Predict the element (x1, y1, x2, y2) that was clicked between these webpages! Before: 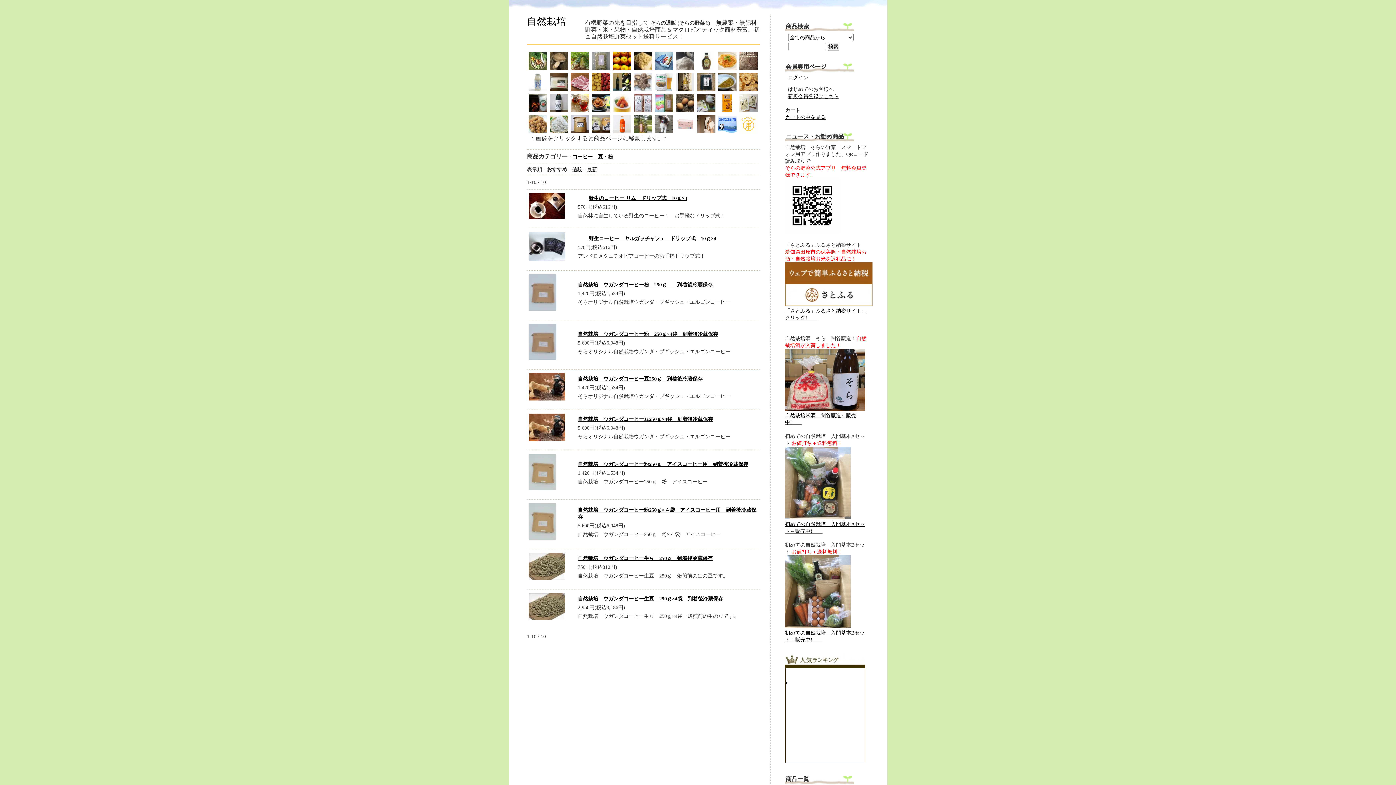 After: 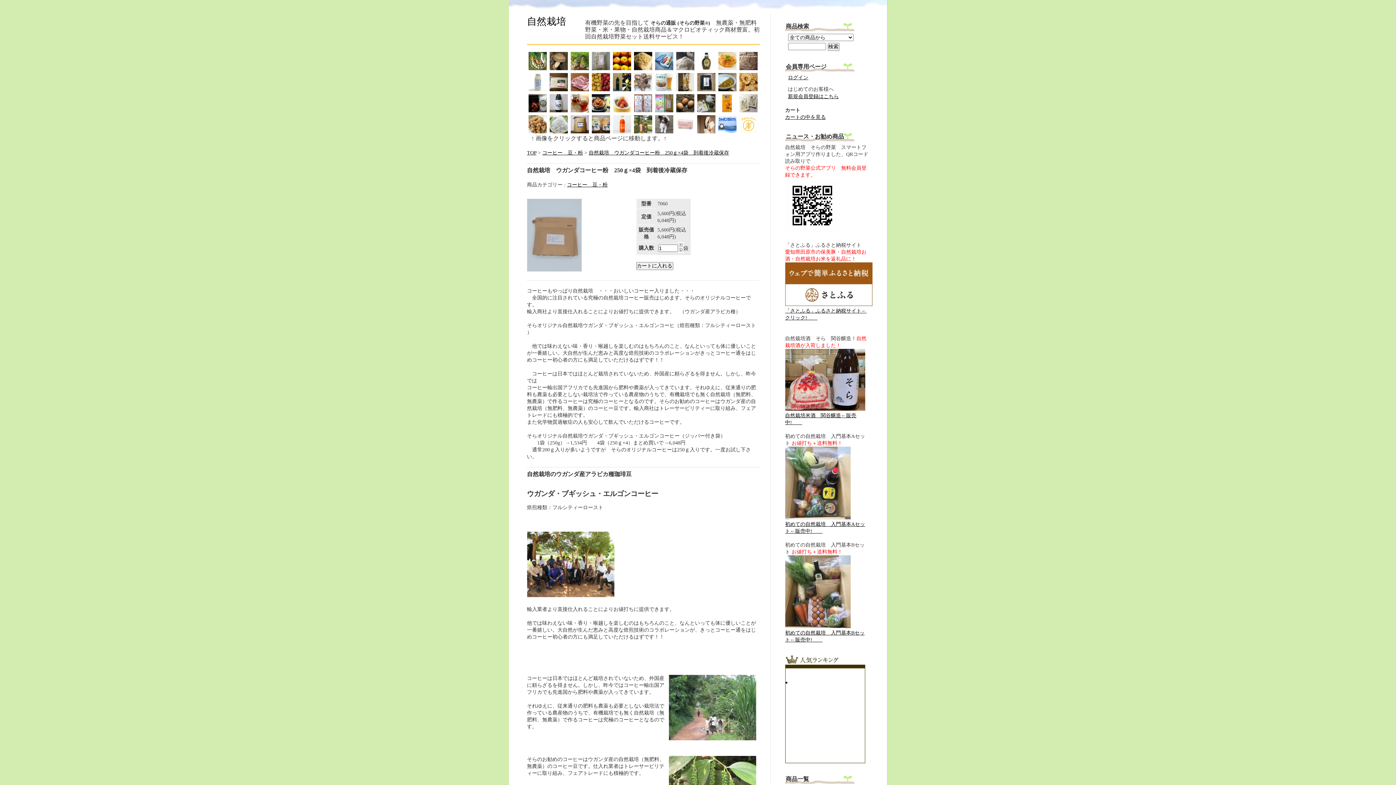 Action: bbox: (578, 331, 718, 337) label: 自然栽培　ウガンダコーヒー粉　250ｇ×4袋　到着後冷蔵保存